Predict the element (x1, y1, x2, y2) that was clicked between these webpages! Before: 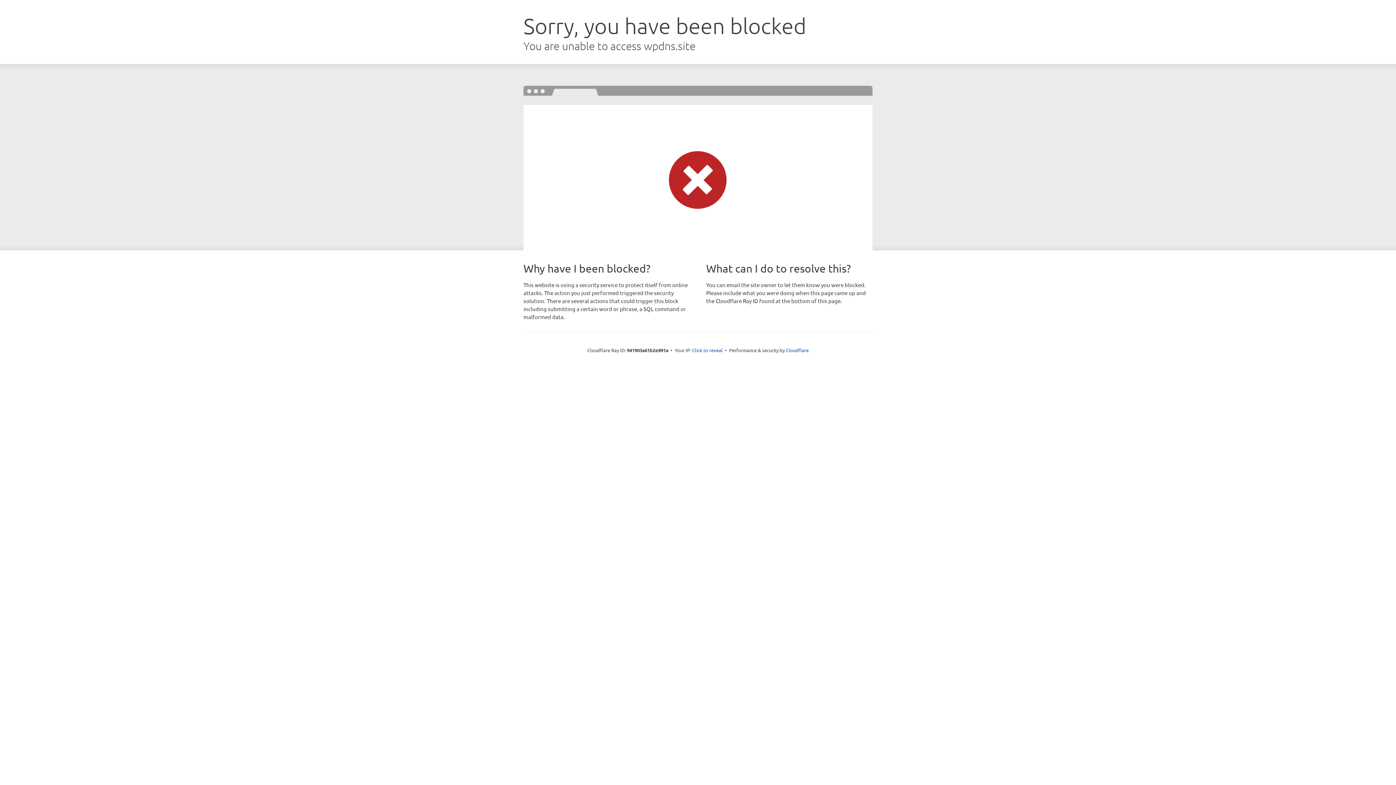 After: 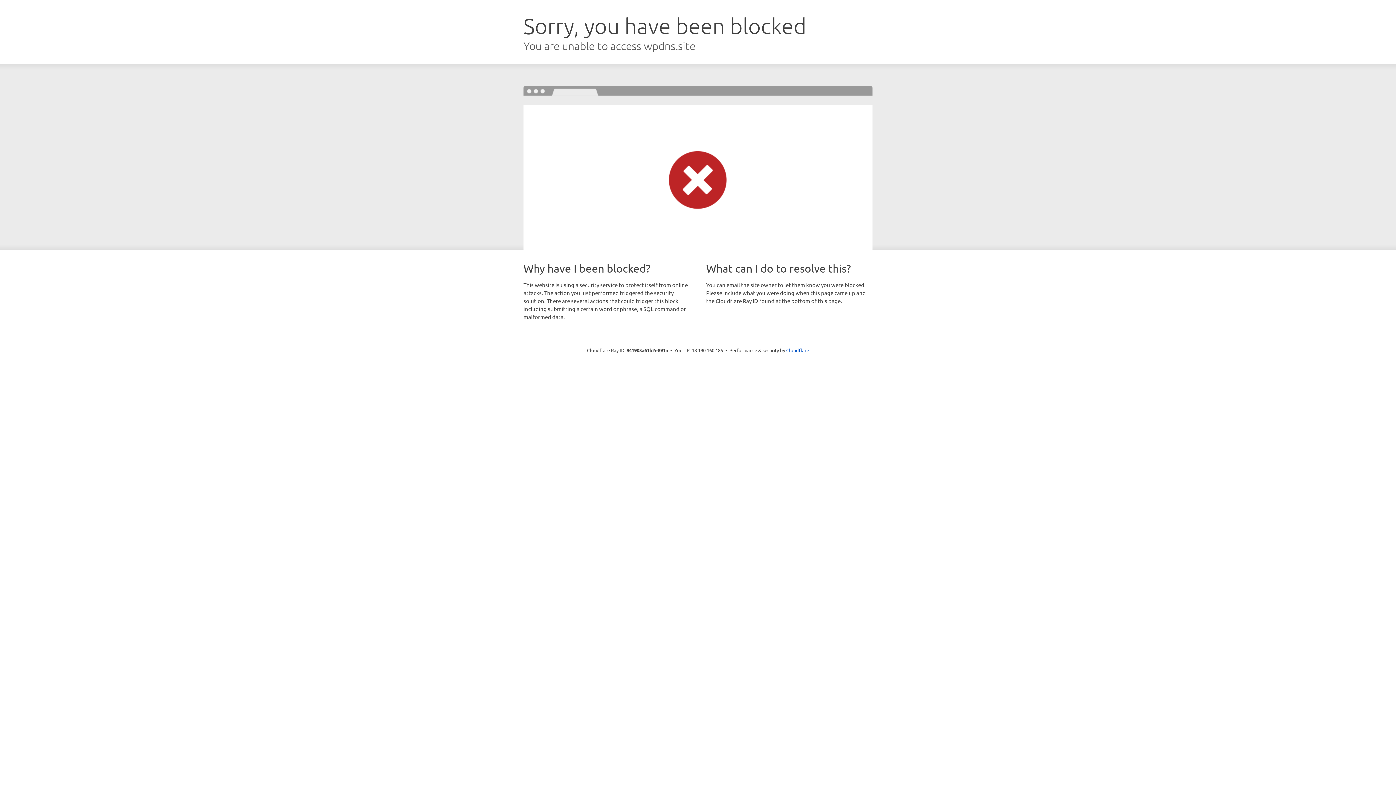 Action: bbox: (692, 346, 722, 353) label: Click to reveal